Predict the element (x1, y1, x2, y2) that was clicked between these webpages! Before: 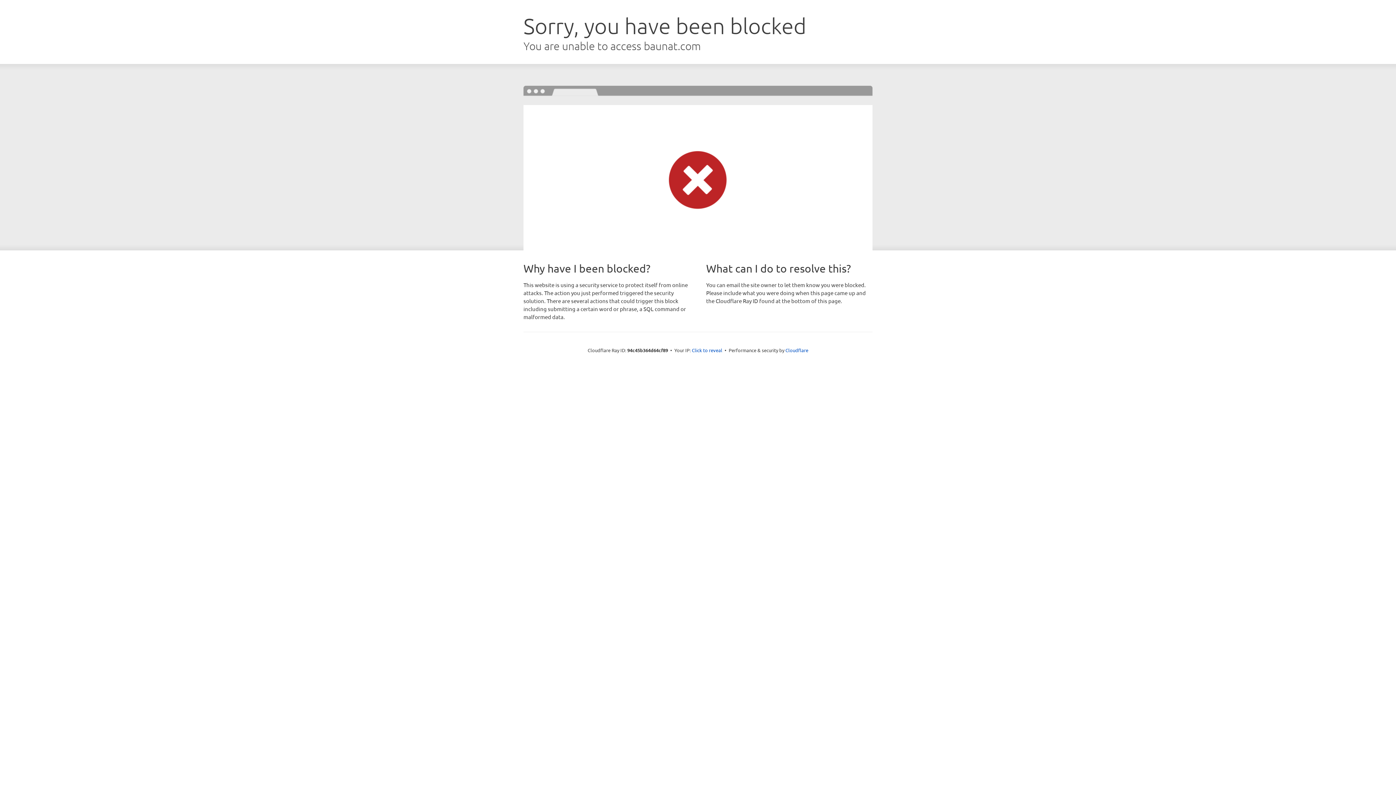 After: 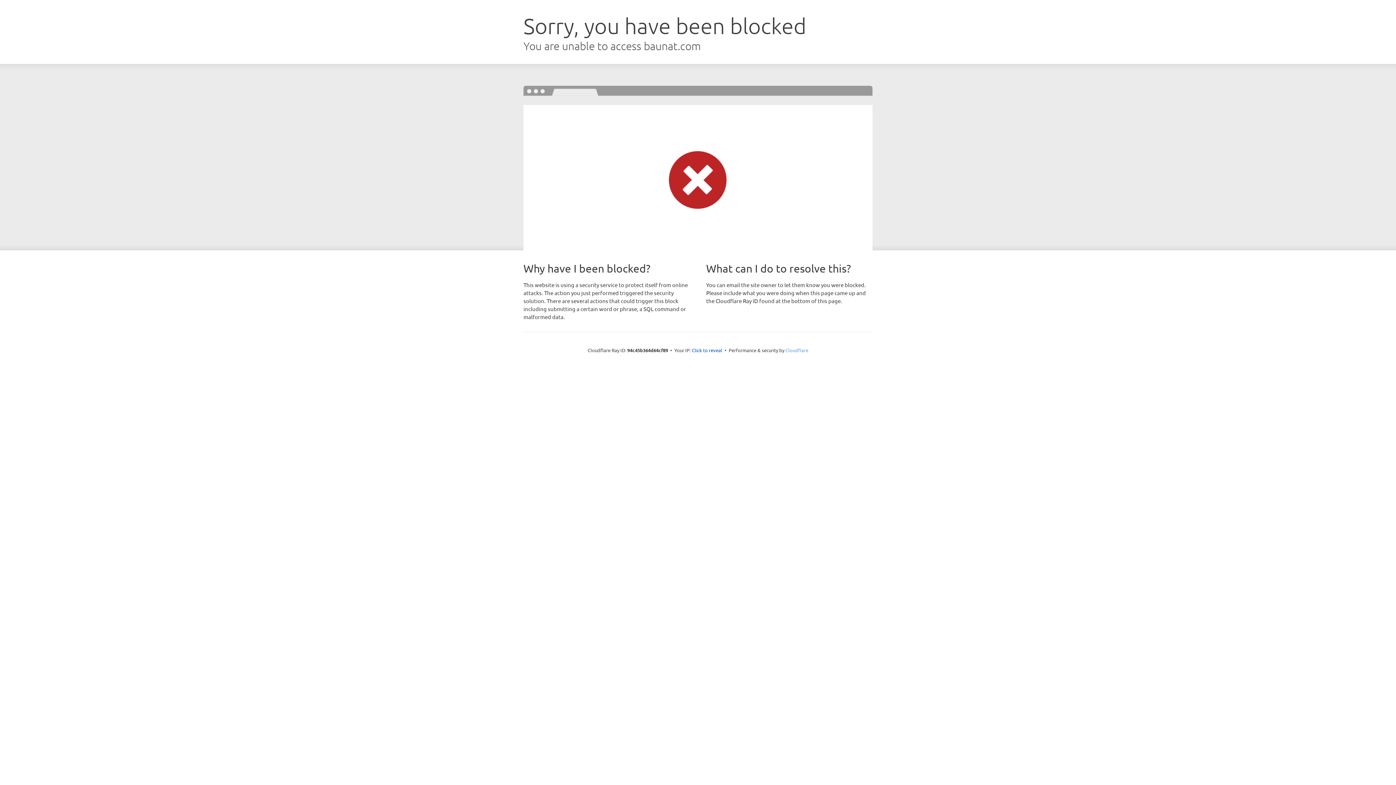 Action: label: Cloudflare bbox: (785, 347, 808, 353)